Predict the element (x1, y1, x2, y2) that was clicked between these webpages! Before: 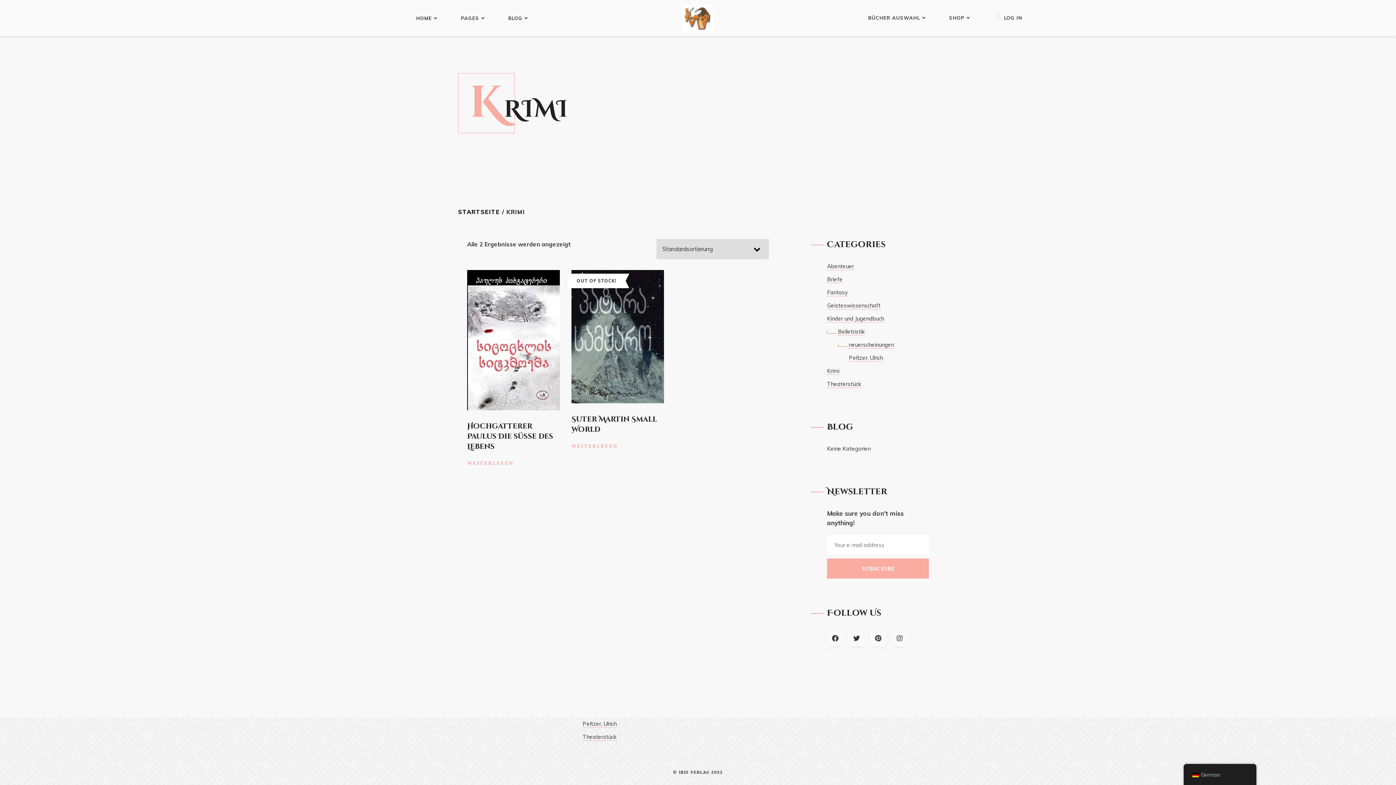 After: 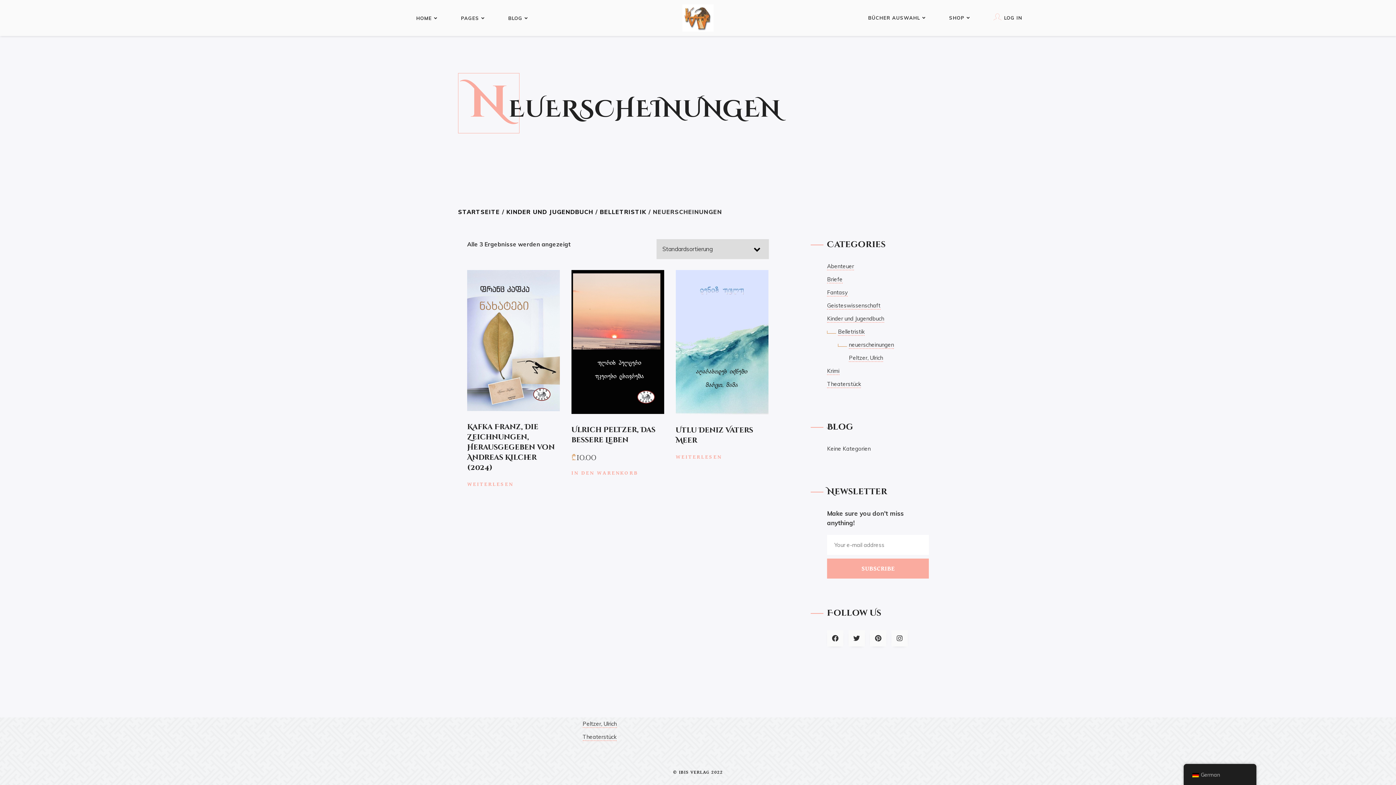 Action: label: neuerscheinungen bbox: (849, 341, 894, 349)